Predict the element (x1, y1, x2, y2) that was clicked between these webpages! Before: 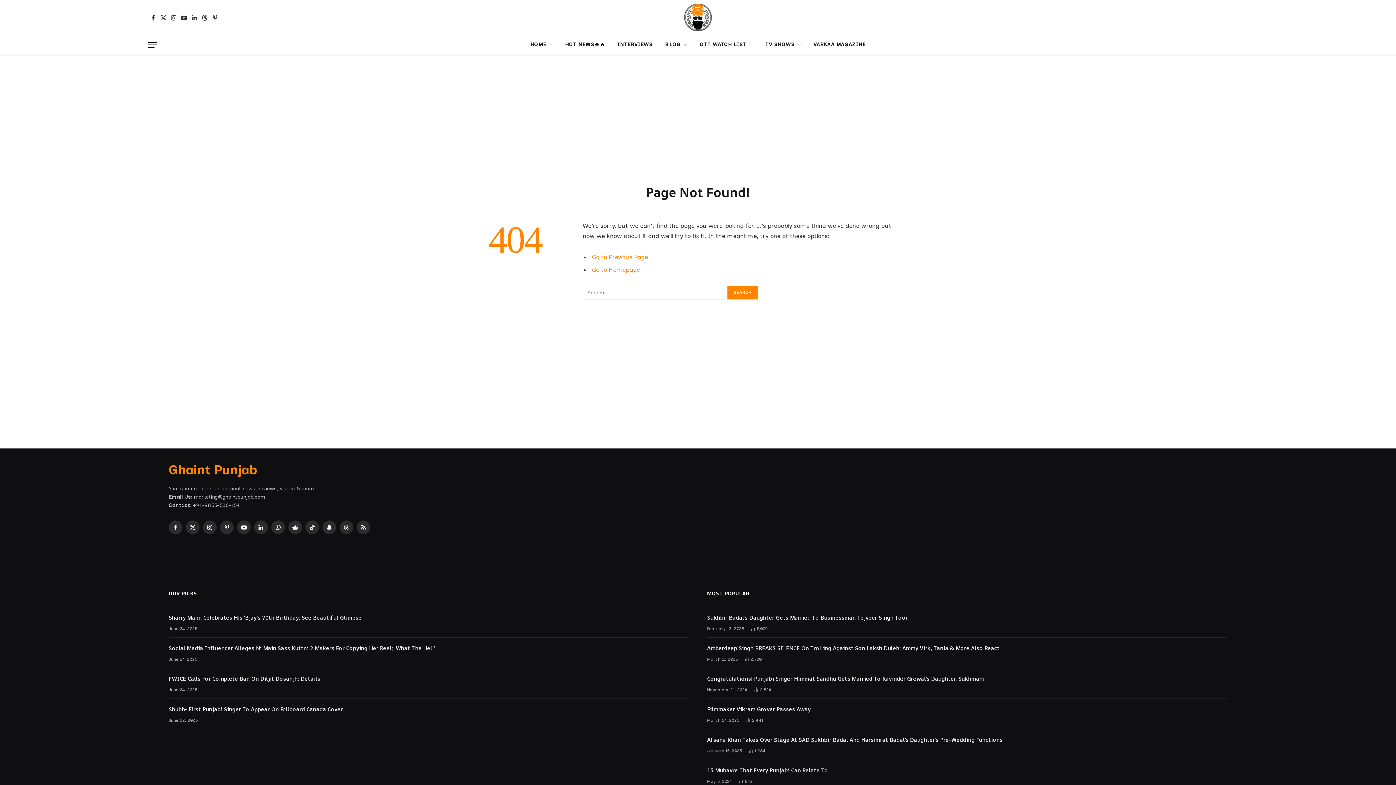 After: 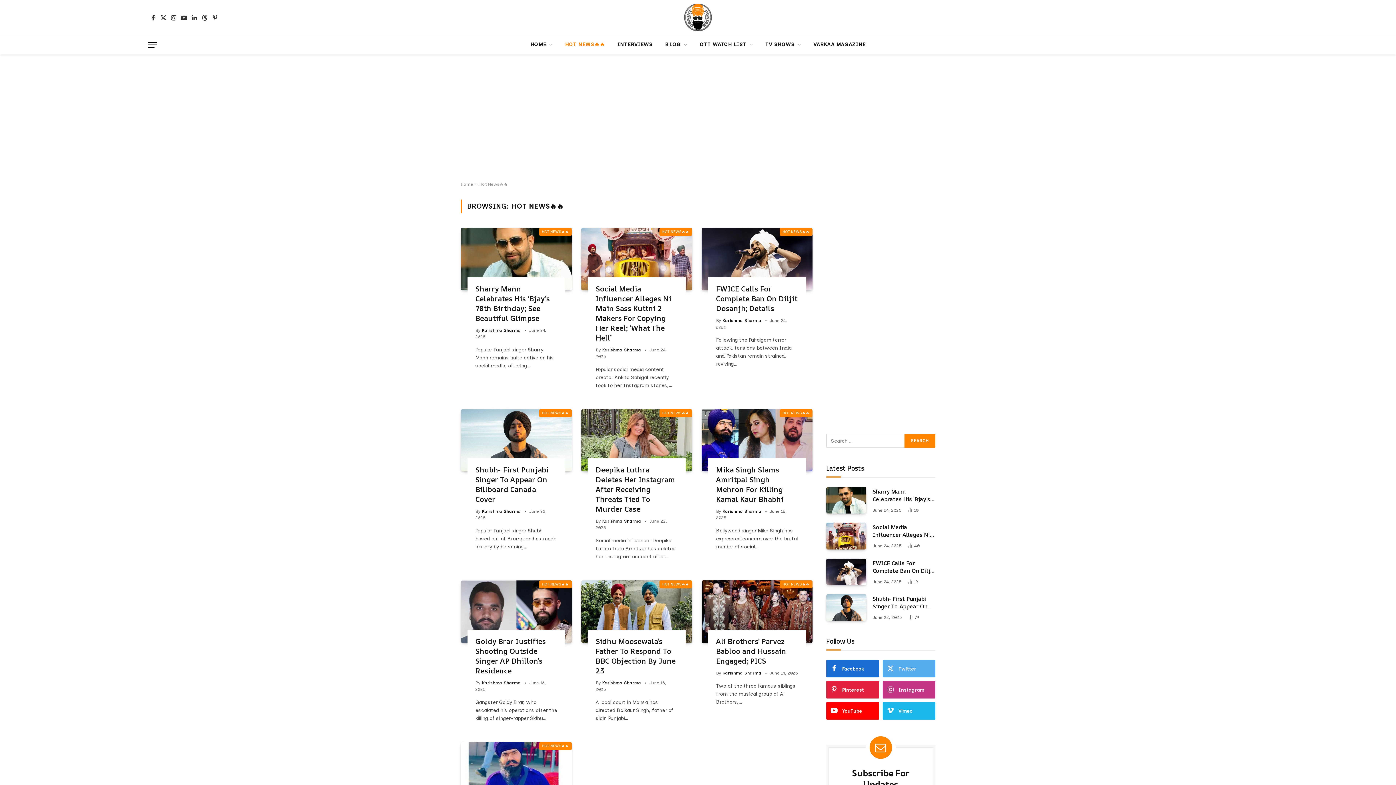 Action: bbox: (559, 35, 611, 54) label: HOT NEWS‎️‍🔥‎️‍🔥